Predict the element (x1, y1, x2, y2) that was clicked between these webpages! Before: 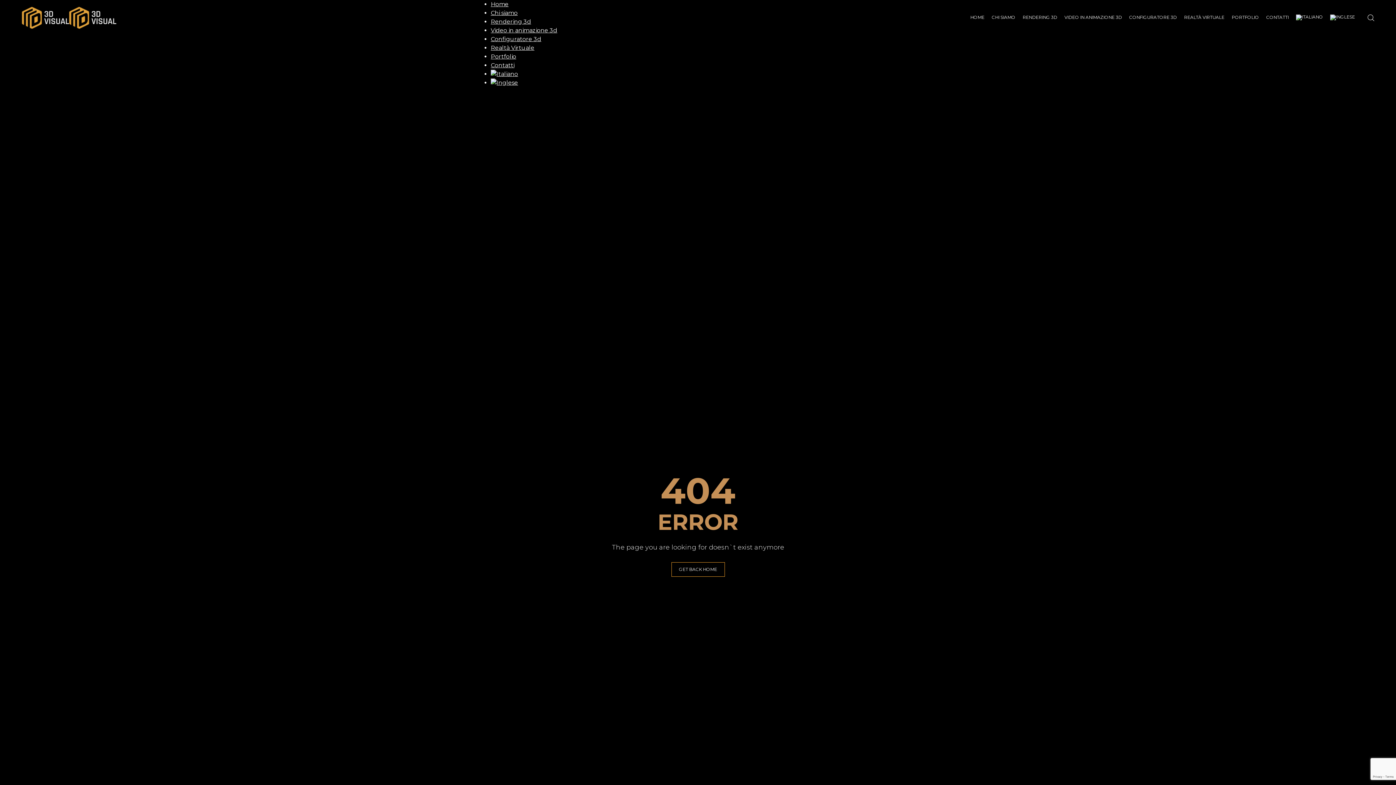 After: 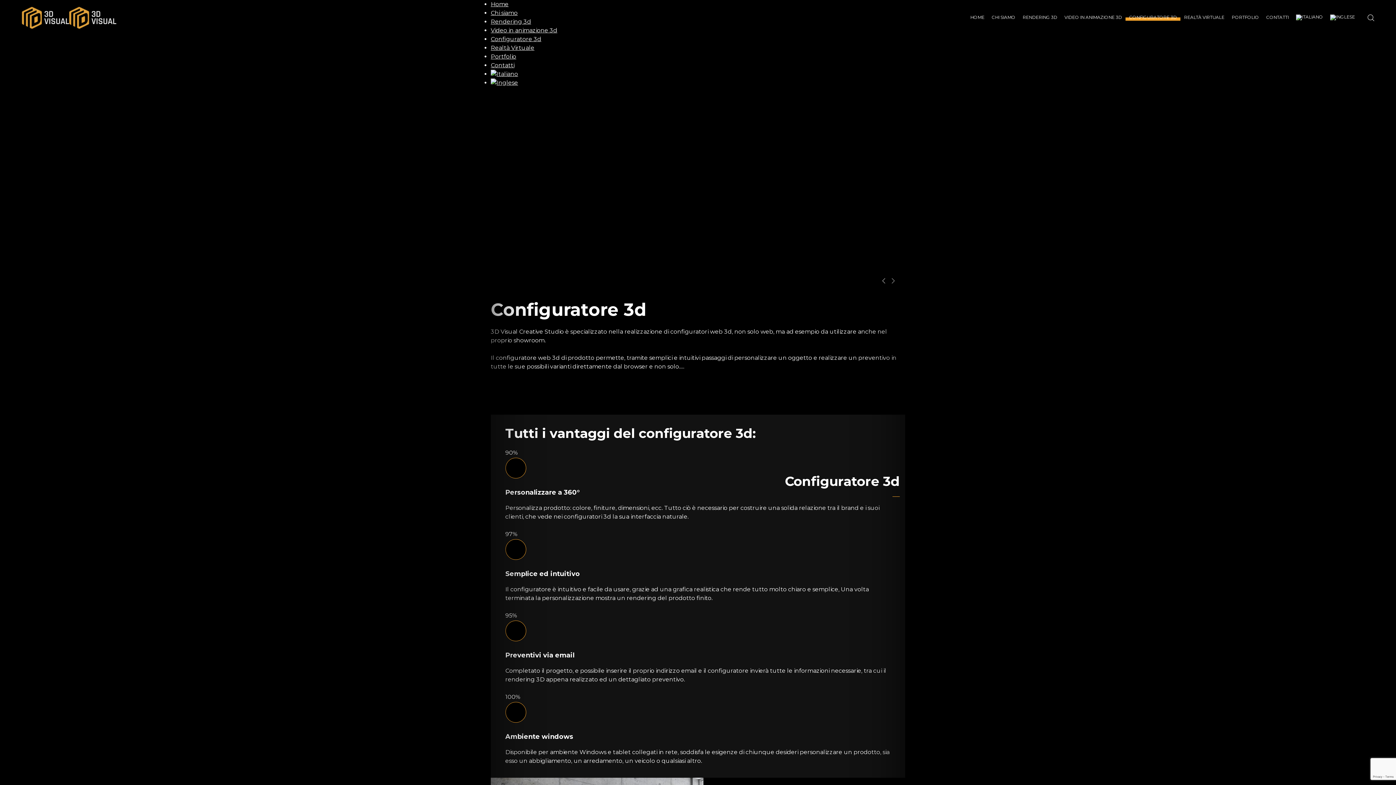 Action: label: Configuratore 3d bbox: (490, 35, 541, 42)